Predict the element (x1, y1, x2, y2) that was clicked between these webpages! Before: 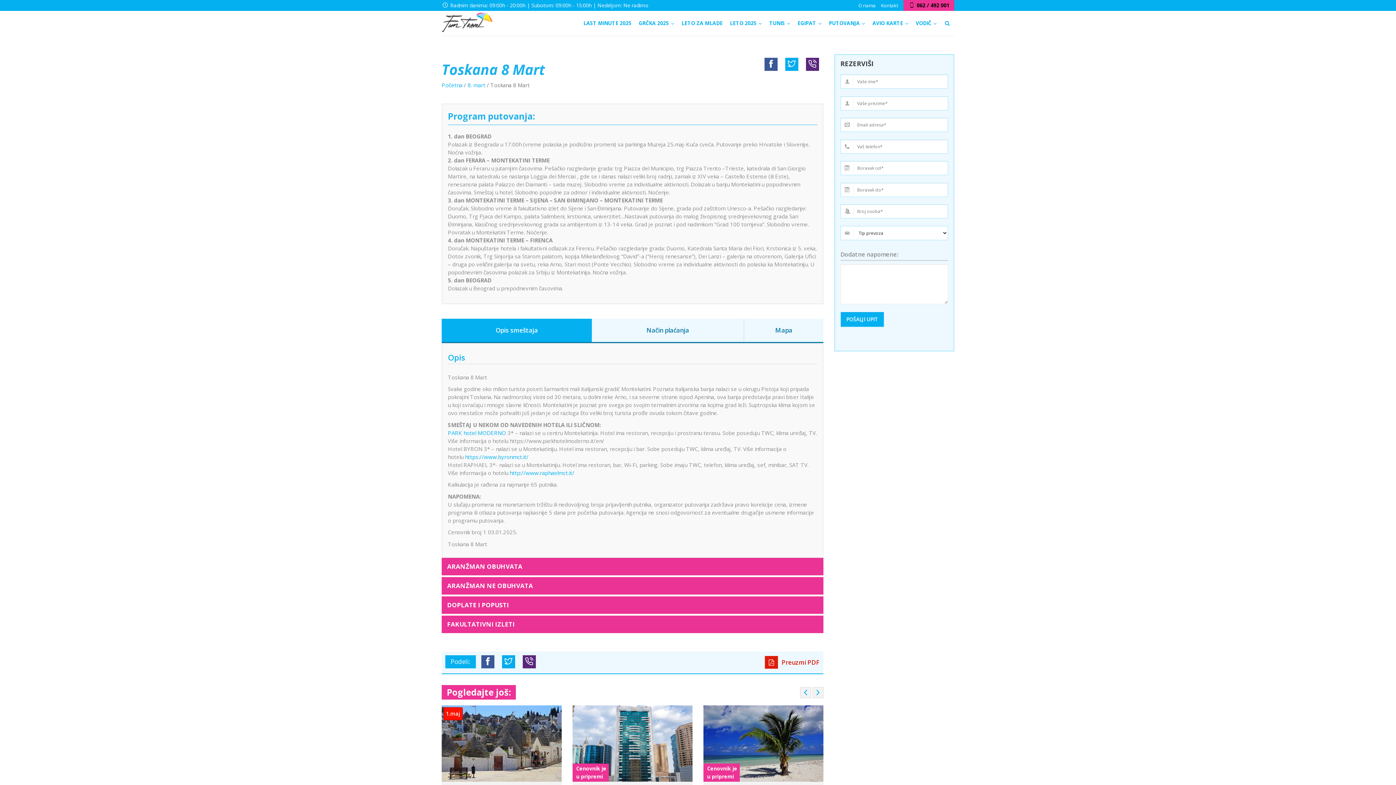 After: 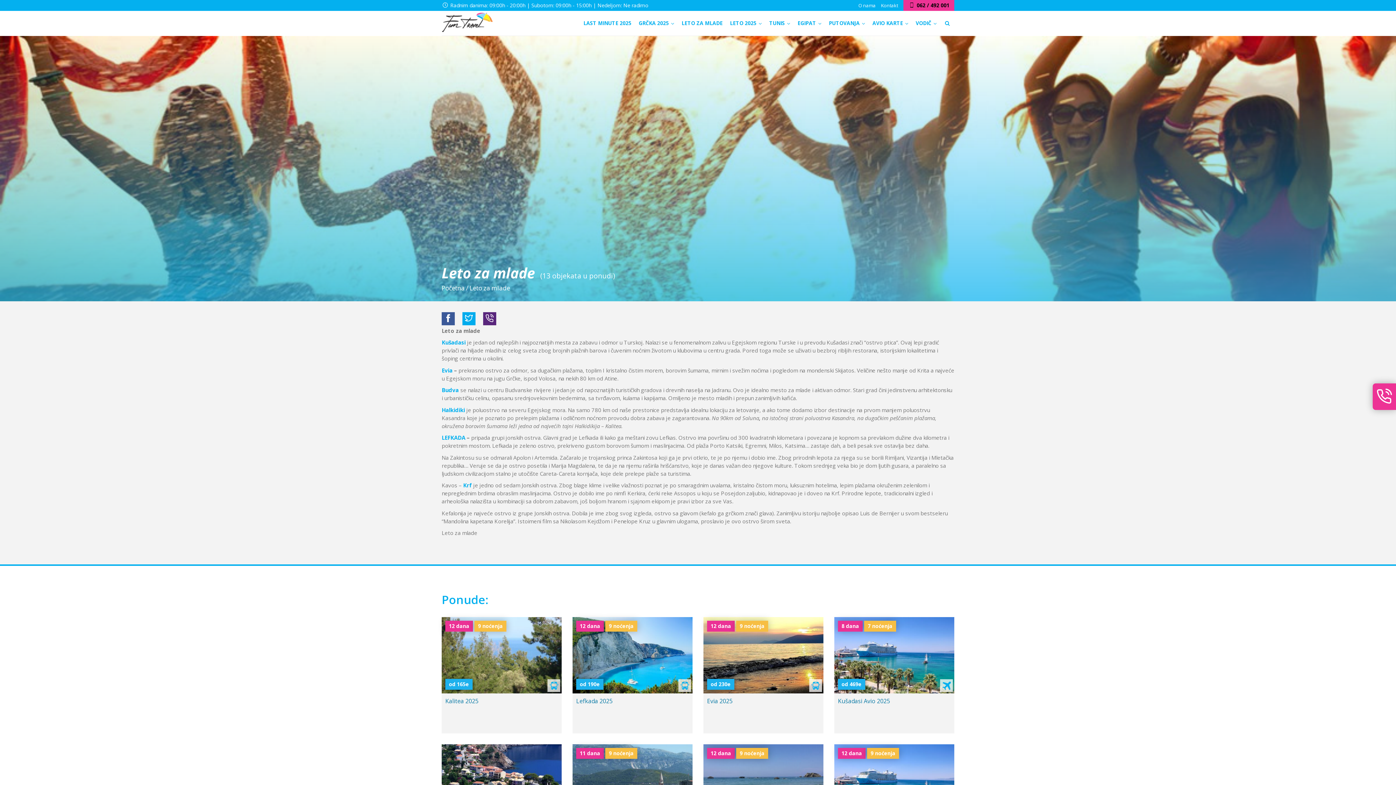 Action: label: LETO ZA MLADE bbox: (678, 10, 726, 35)